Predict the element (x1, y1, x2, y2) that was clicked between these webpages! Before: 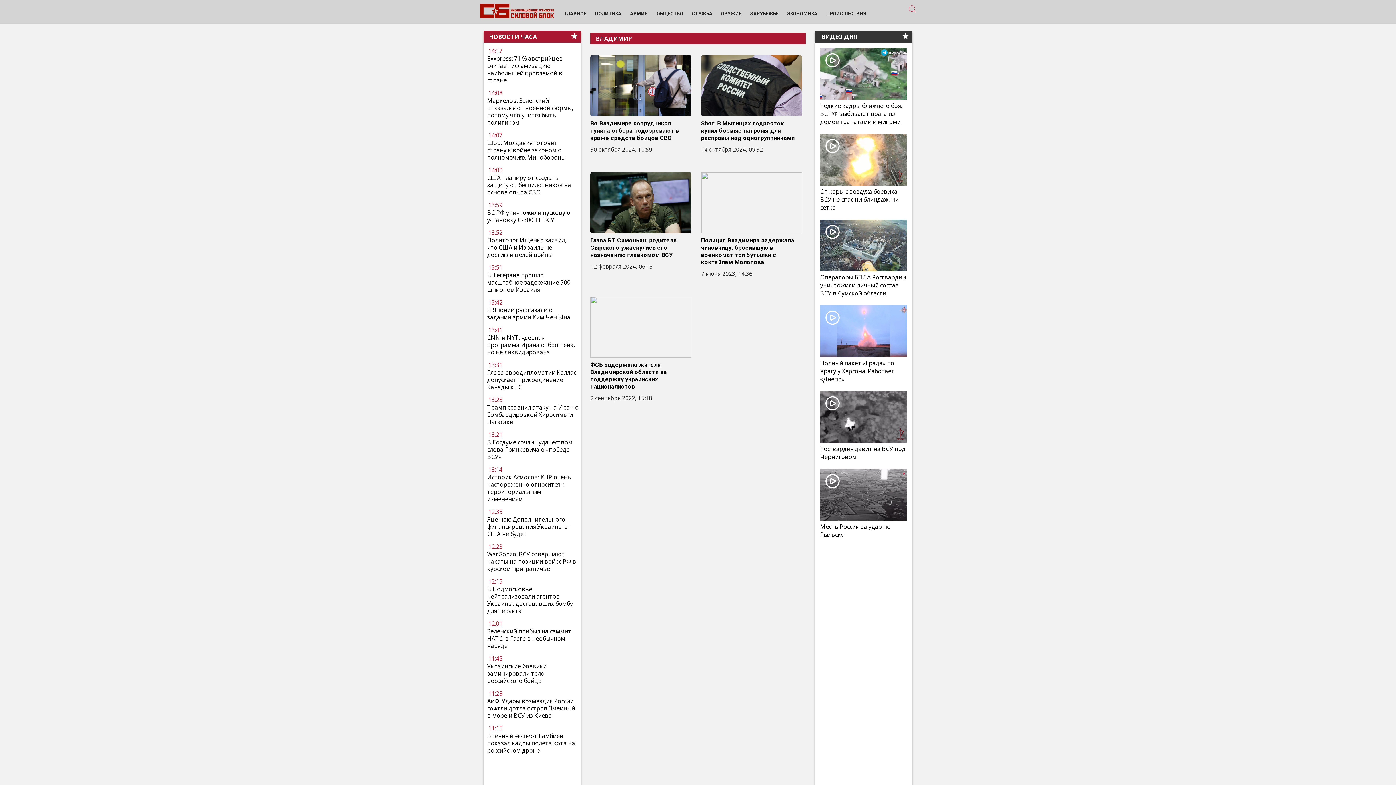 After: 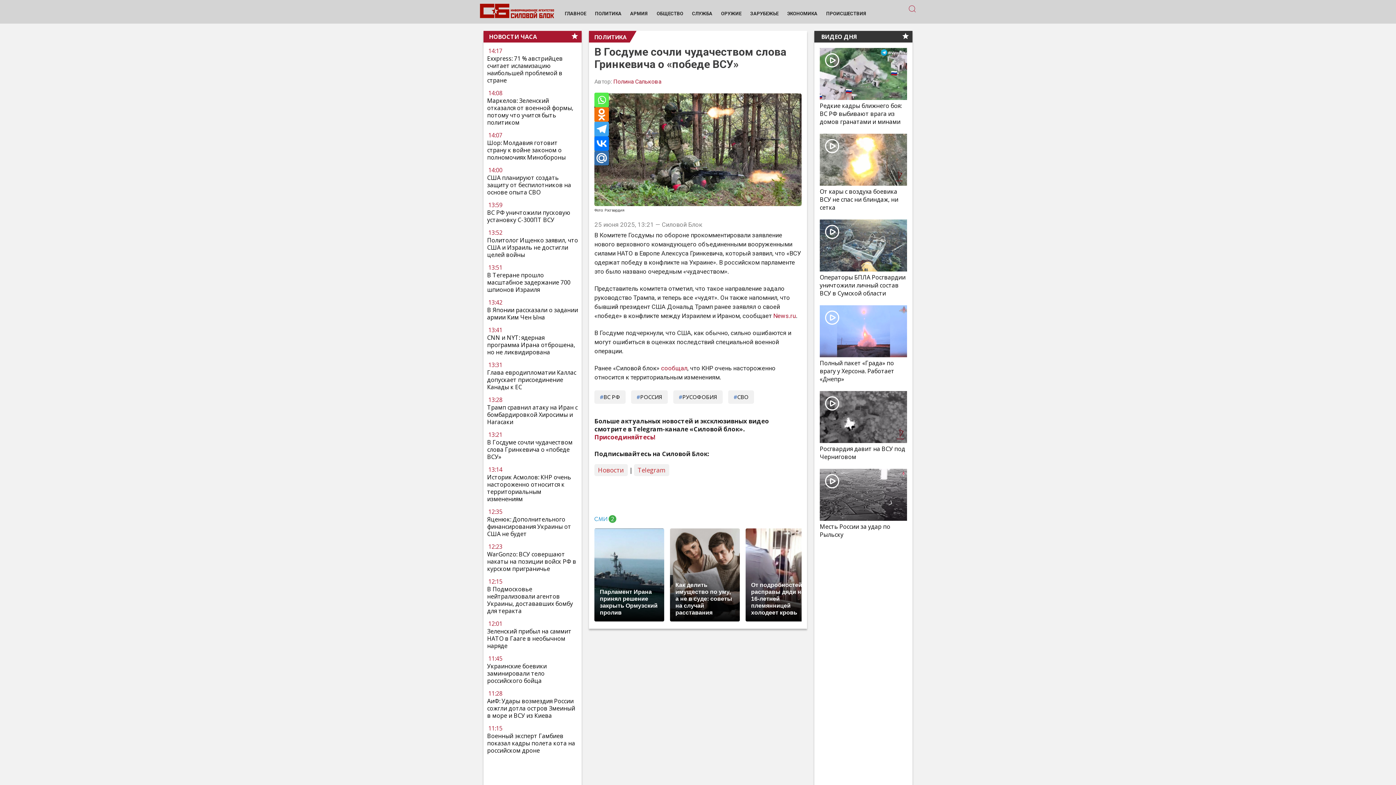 Action: bbox: (487, 438, 577, 460) label: В Госдуме сочли чудачеством слова Гринкевича о «победе ВСУ»